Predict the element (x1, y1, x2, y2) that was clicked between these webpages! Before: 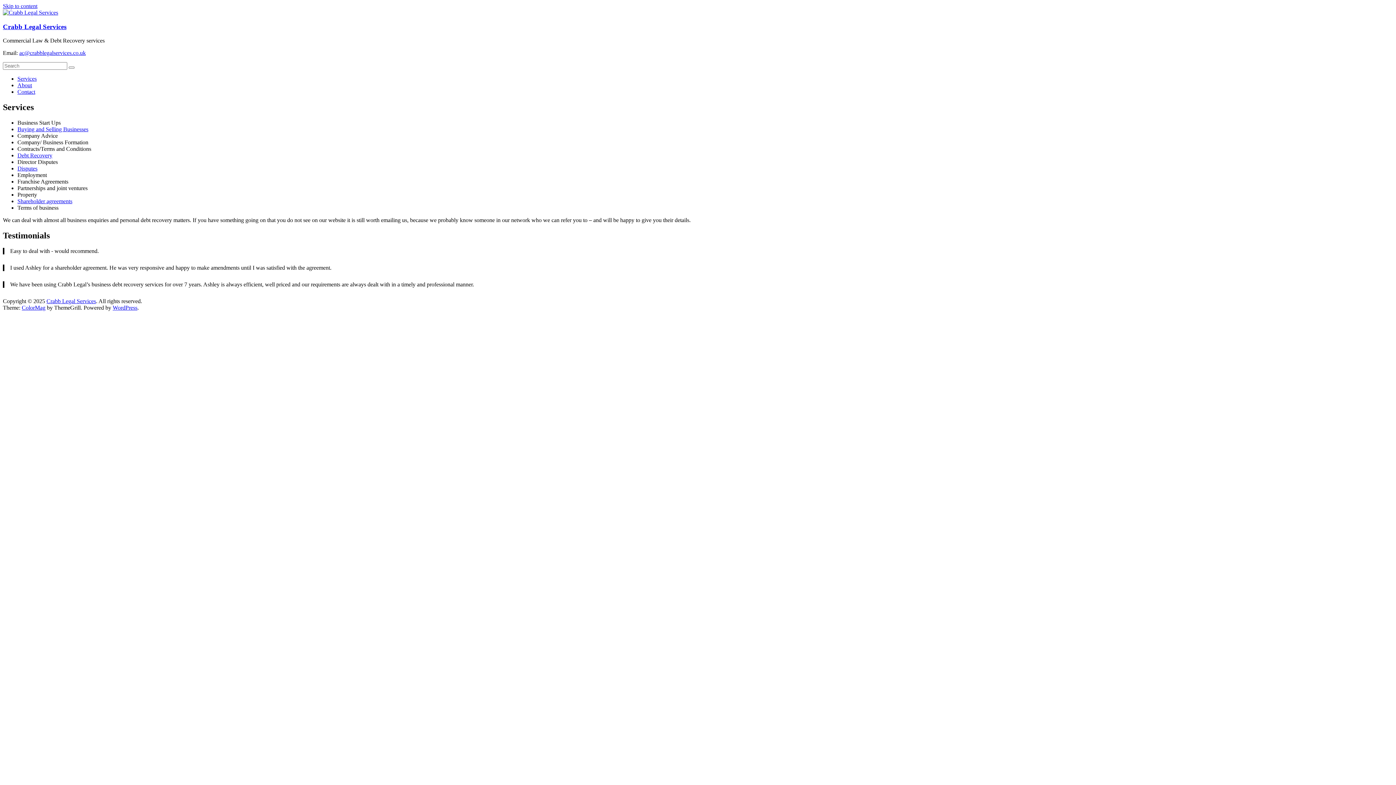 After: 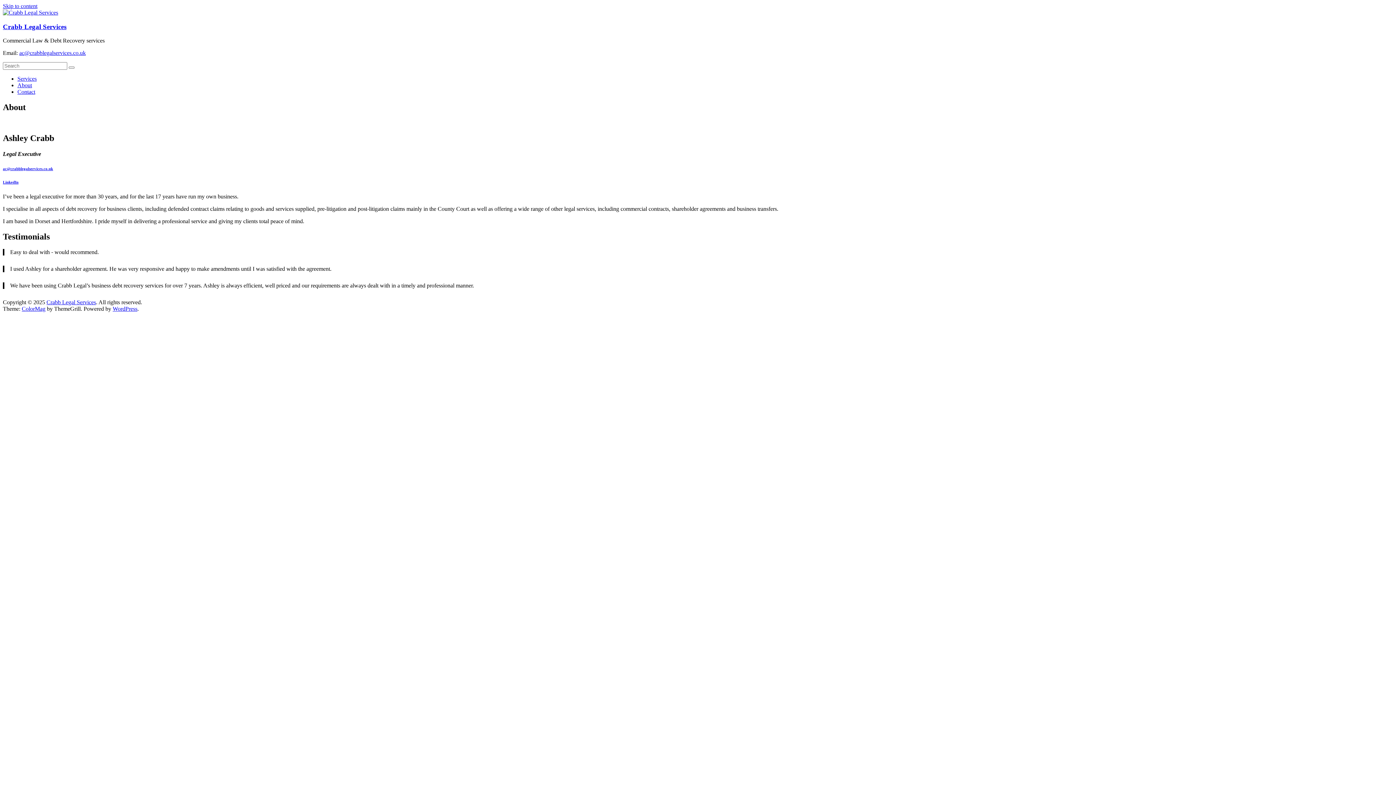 Action: label: About bbox: (17, 82, 32, 88)